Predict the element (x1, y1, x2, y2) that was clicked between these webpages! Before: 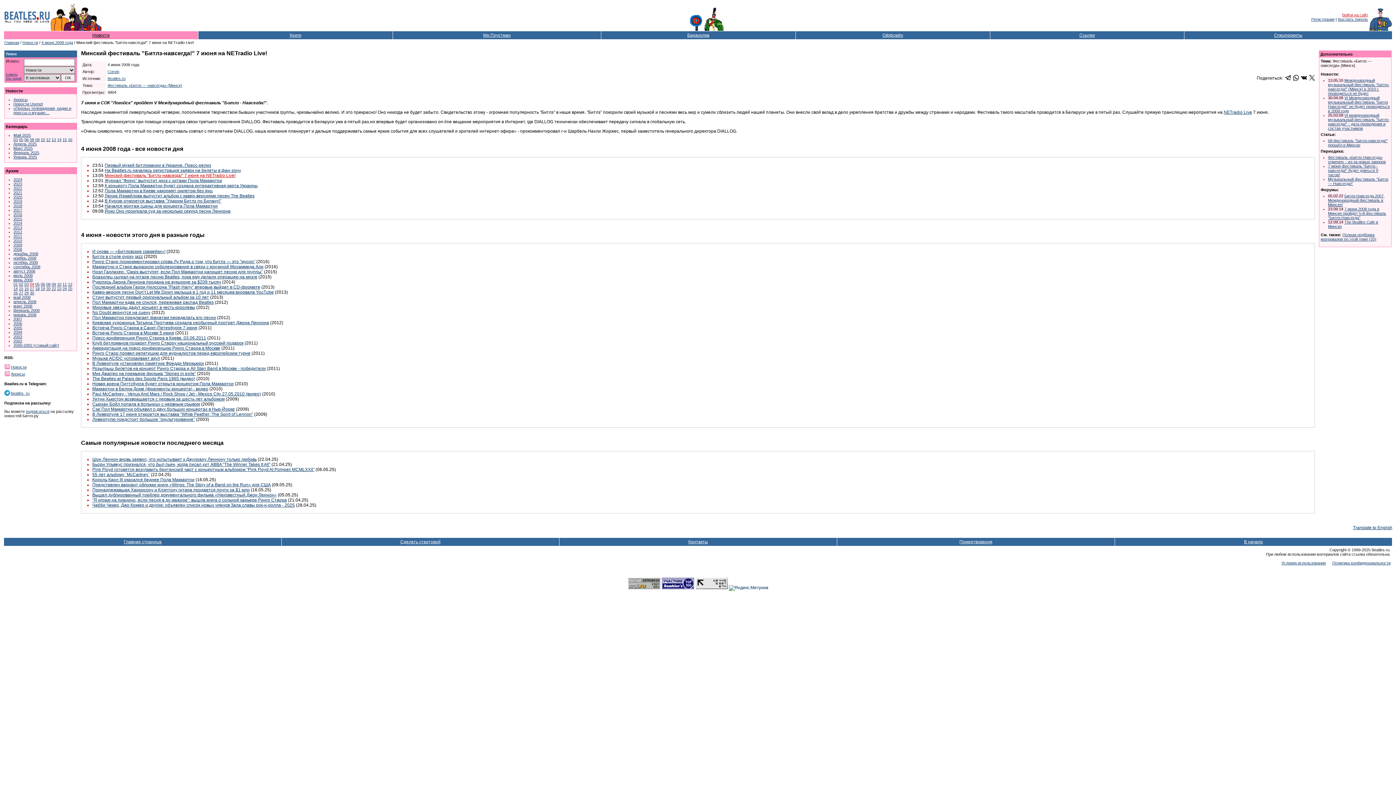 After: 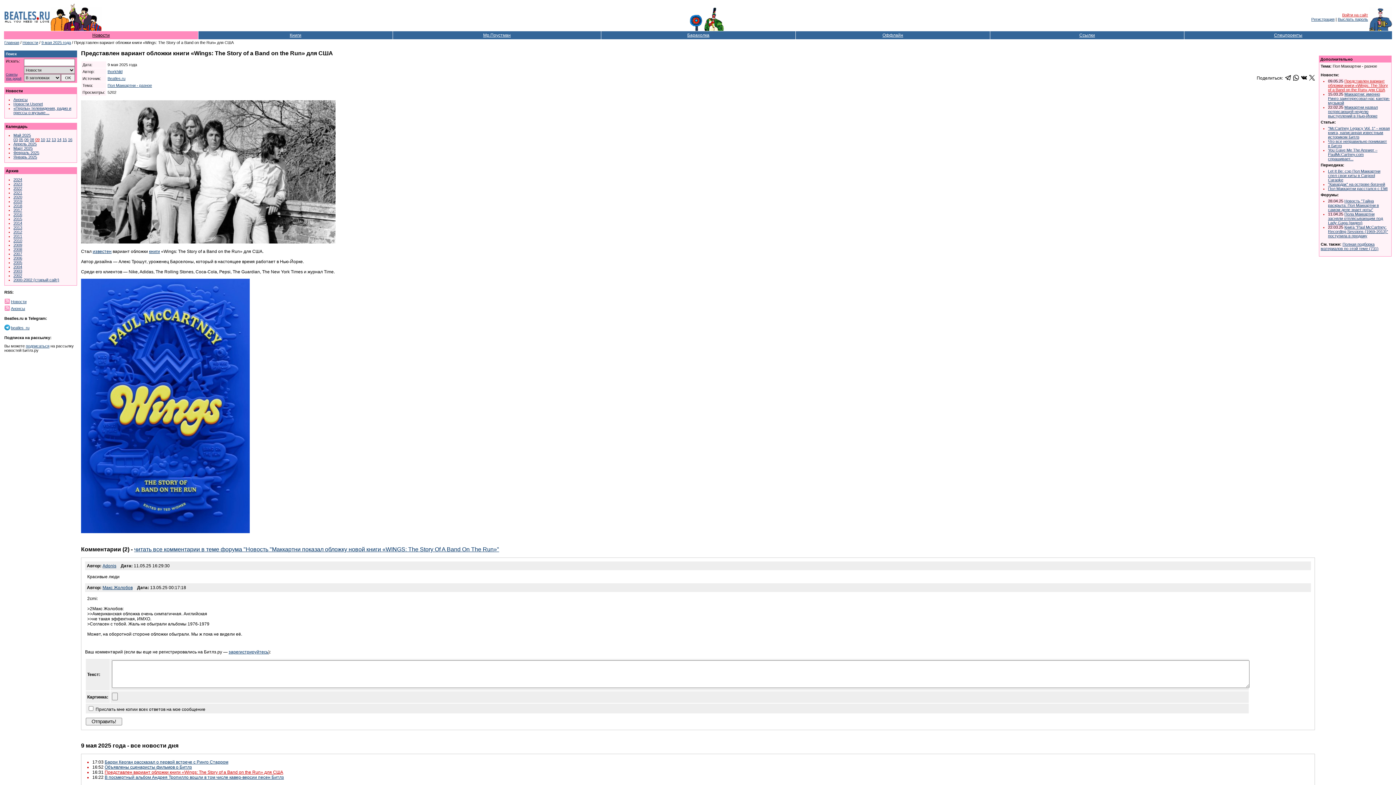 Action: label: Представлен вариант обложки книги «Wings: The Story of a Band on the Run» для США bbox: (92, 482, 270, 487)